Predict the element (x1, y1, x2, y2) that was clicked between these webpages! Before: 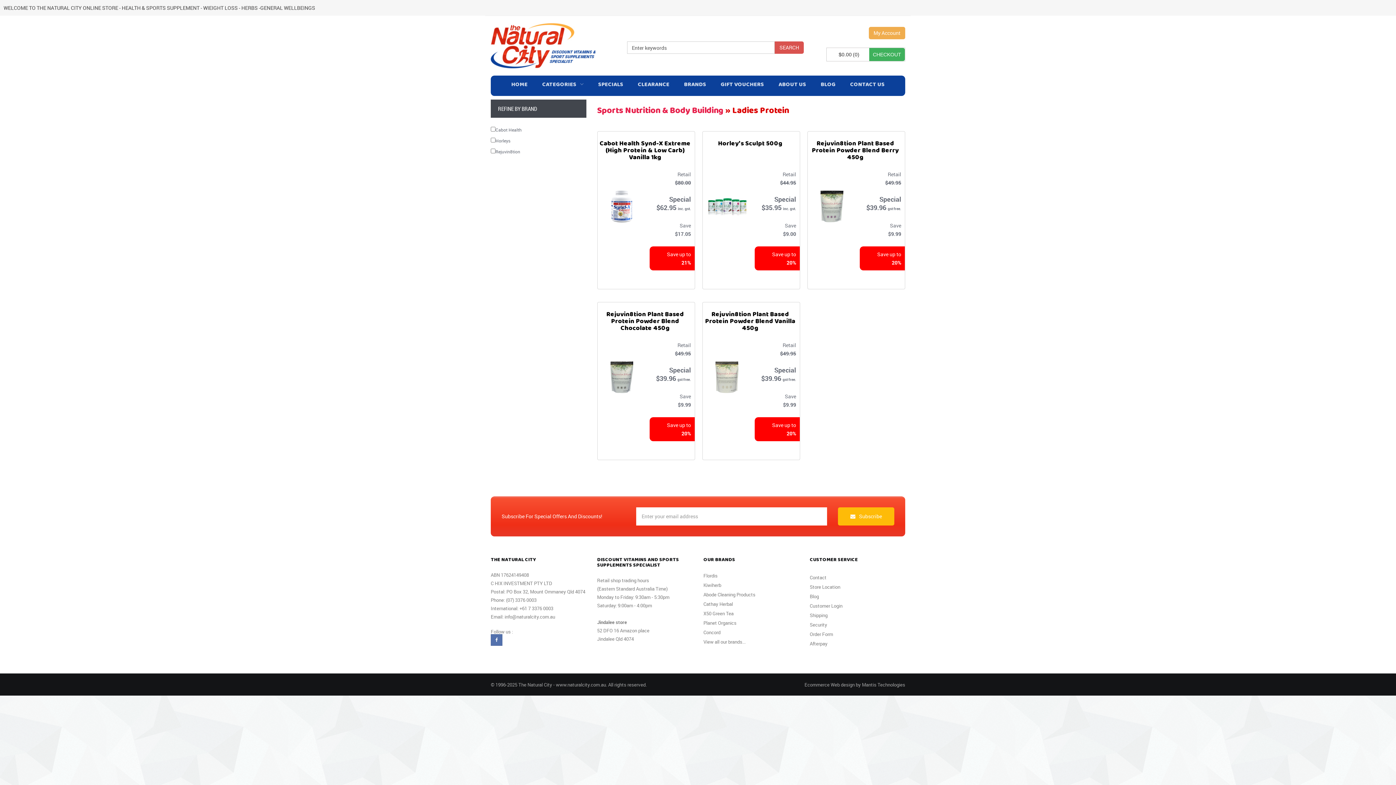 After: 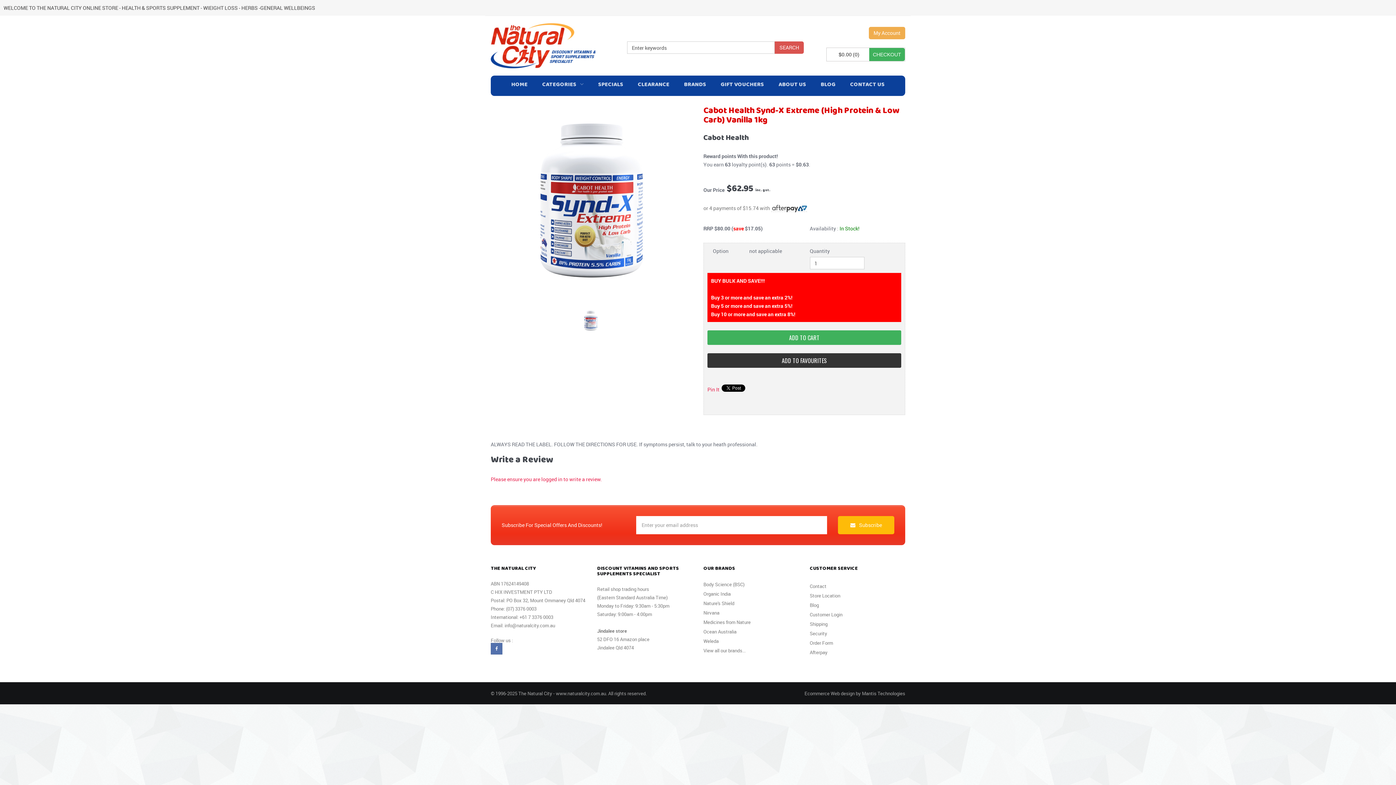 Action: bbox: (601, 202, 642, 209)